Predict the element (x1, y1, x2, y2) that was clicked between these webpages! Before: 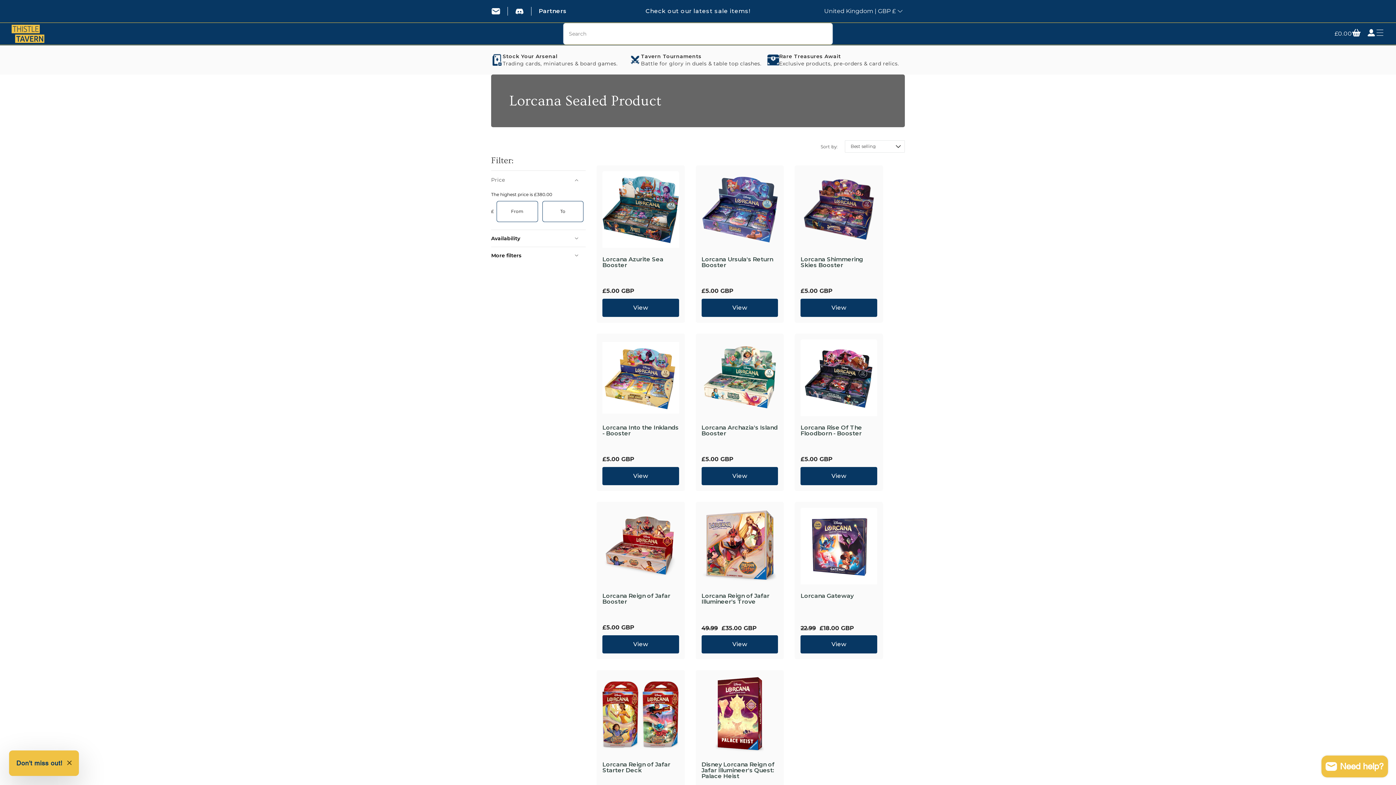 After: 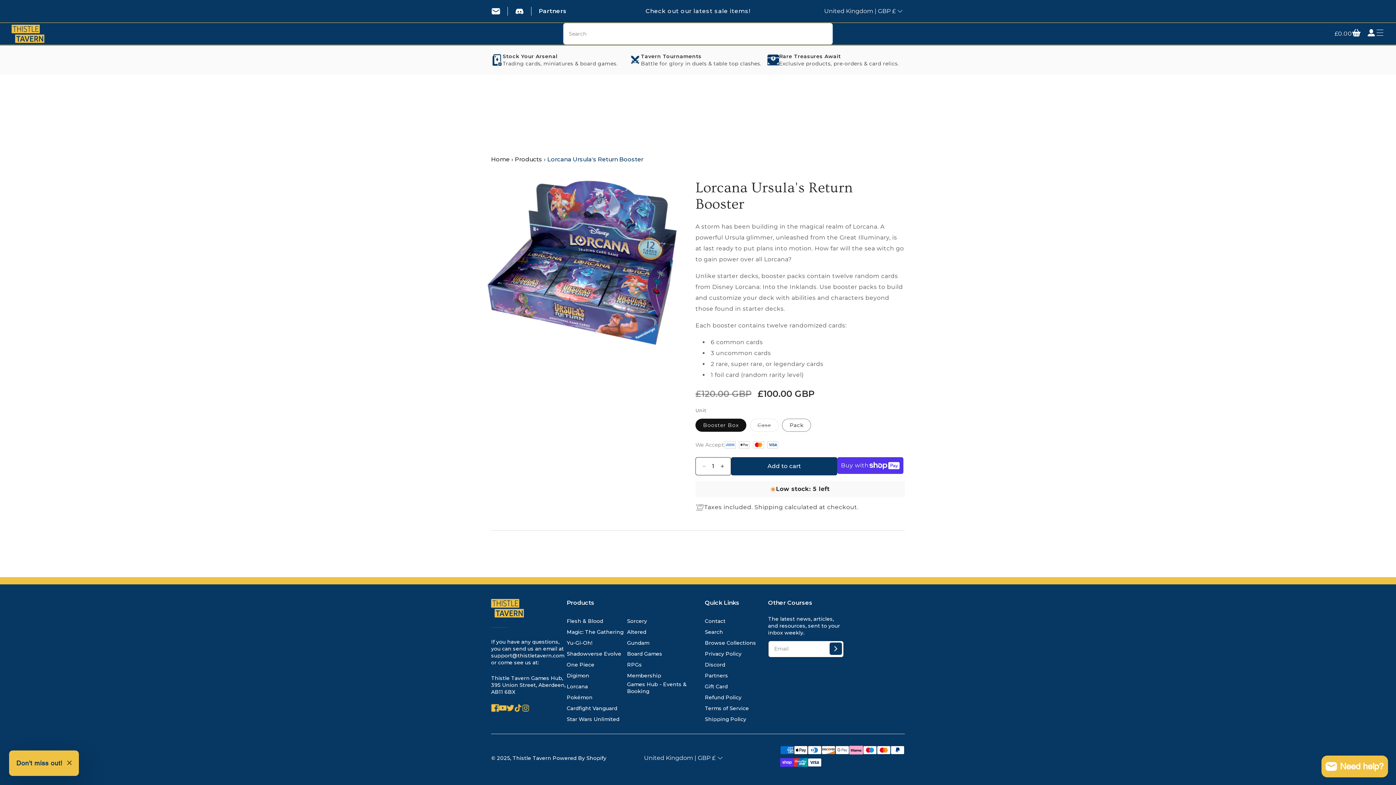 Action: bbox: (701, 171, 778, 247)